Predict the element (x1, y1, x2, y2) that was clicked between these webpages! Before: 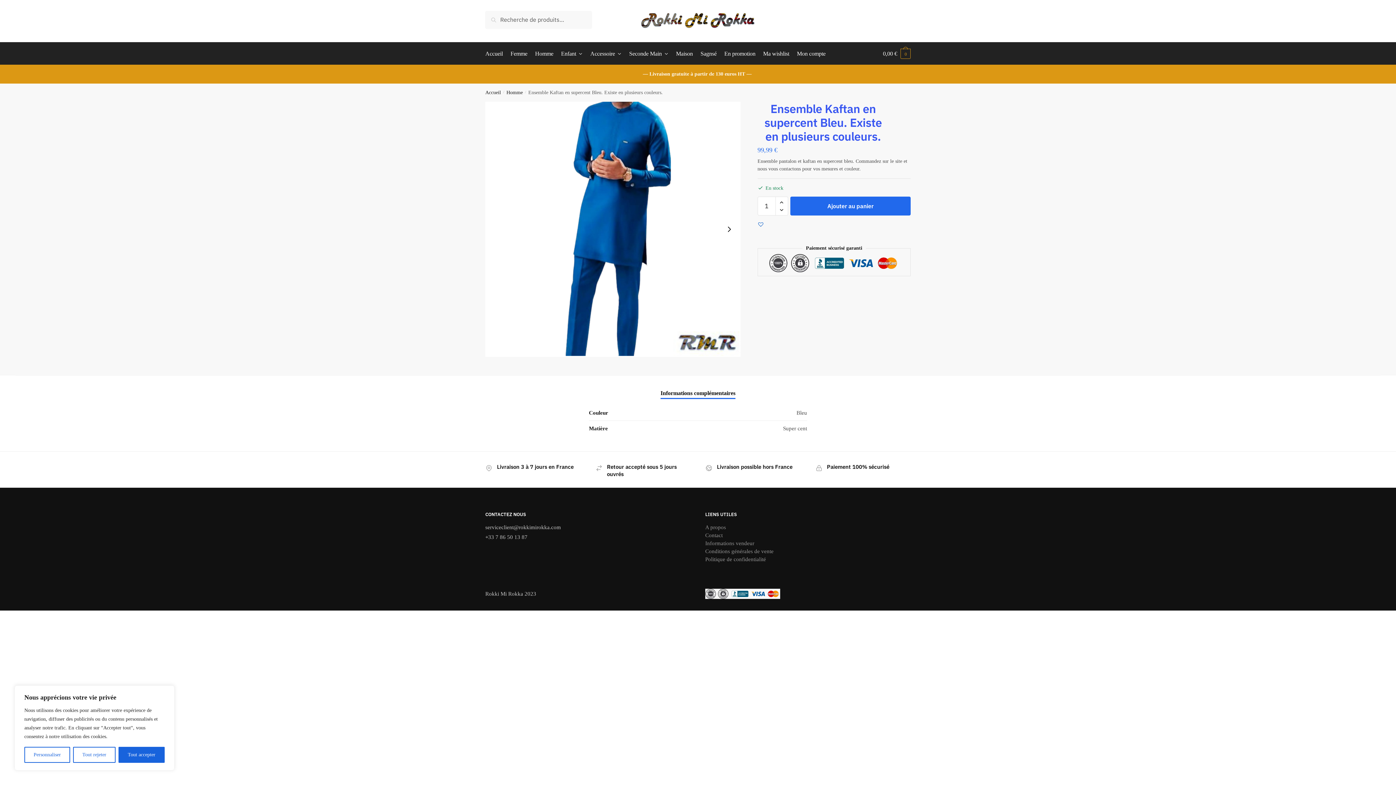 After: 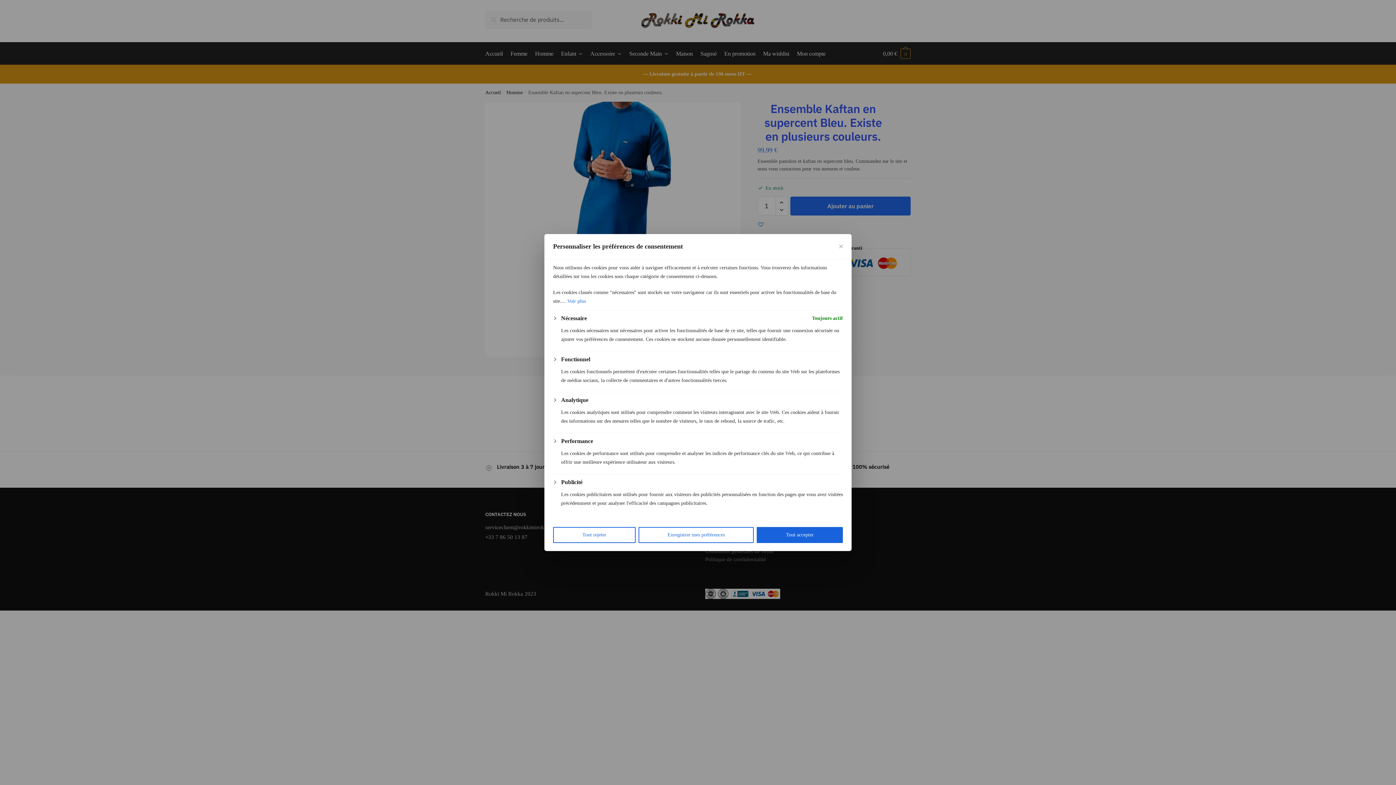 Action: bbox: (24, 747, 70, 763) label: Personnaliser